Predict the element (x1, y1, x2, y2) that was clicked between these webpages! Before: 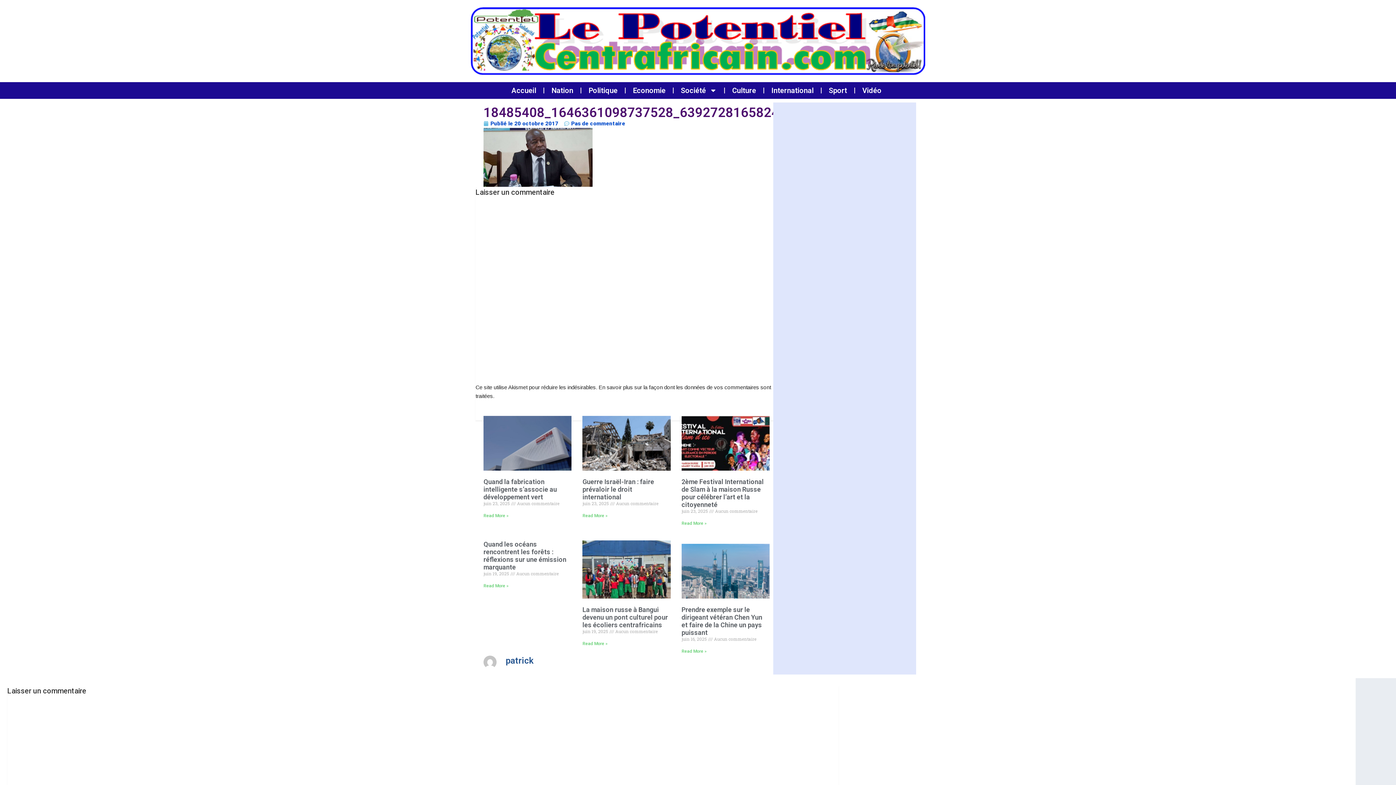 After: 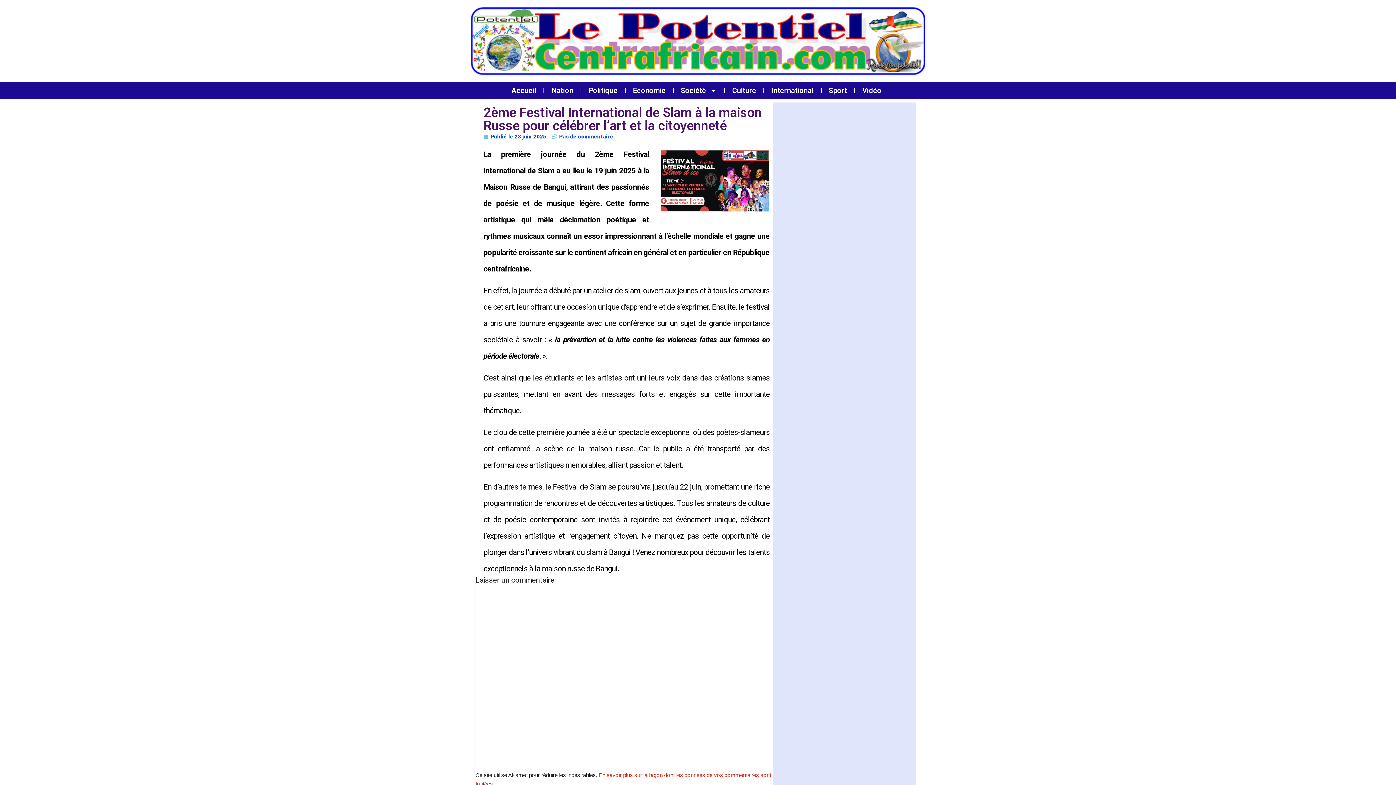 Action: bbox: (681, 478, 763, 508) label: 2ème Festival International de Slam à la maison Russe pour célébrer l’art et la citoyenneté